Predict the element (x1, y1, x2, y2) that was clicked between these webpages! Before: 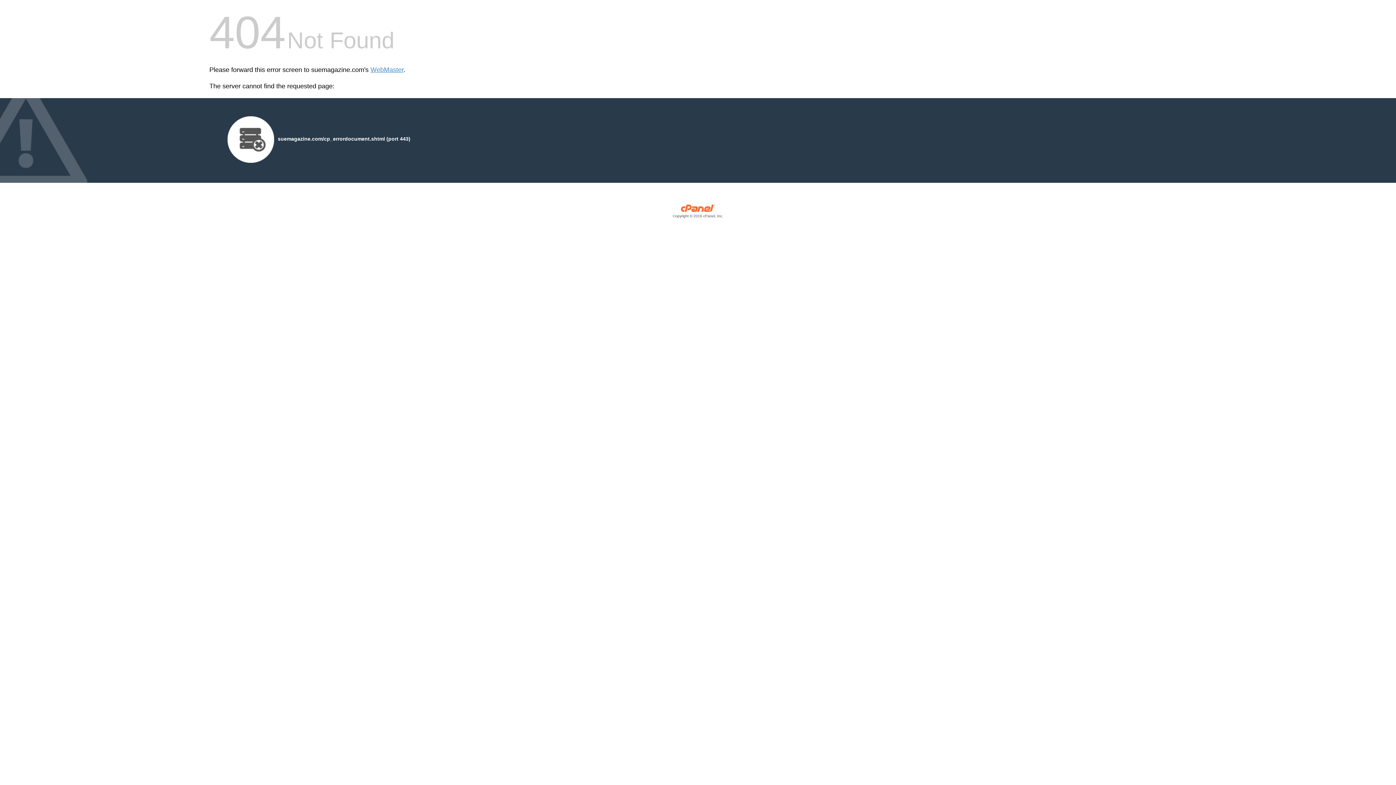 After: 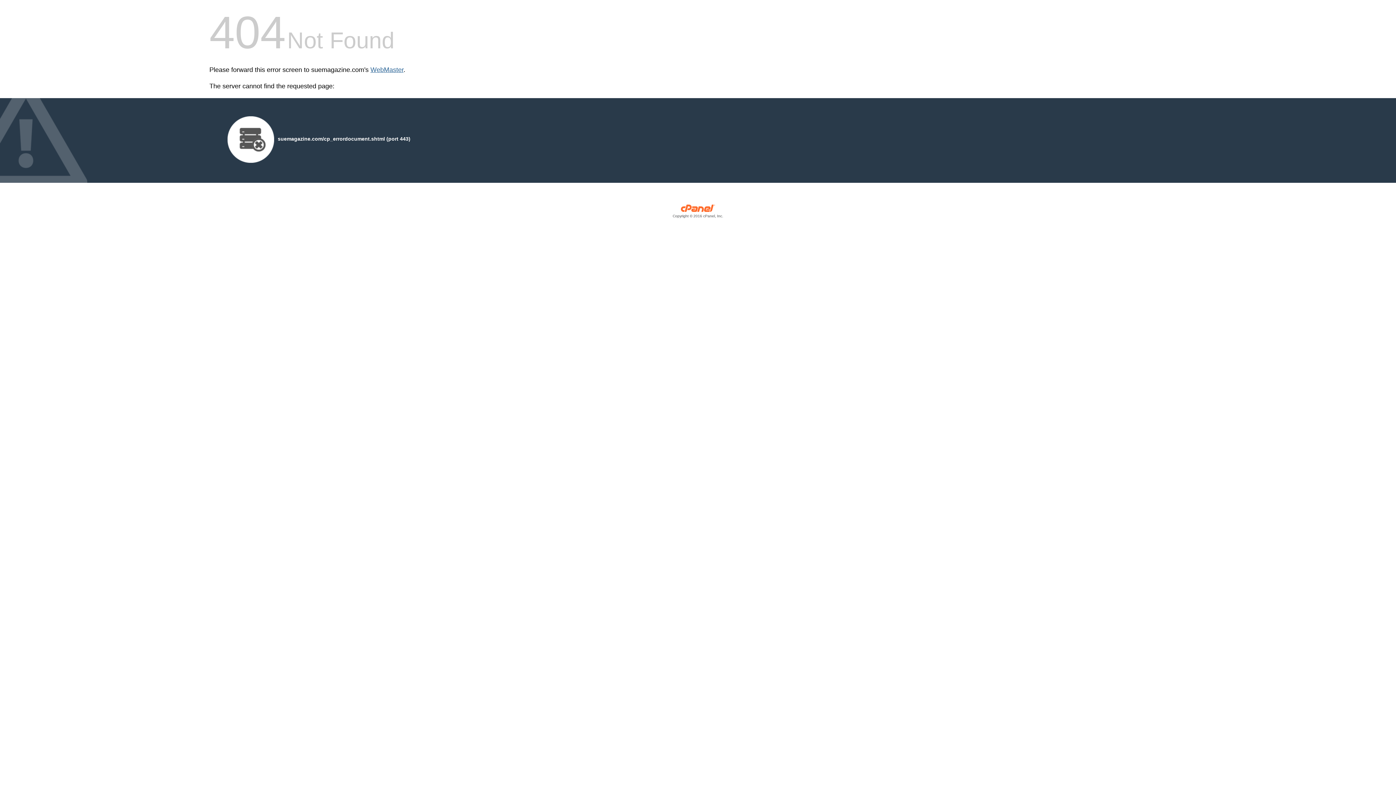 Action: label: WebMaster bbox: (370, 66, 403, 73)